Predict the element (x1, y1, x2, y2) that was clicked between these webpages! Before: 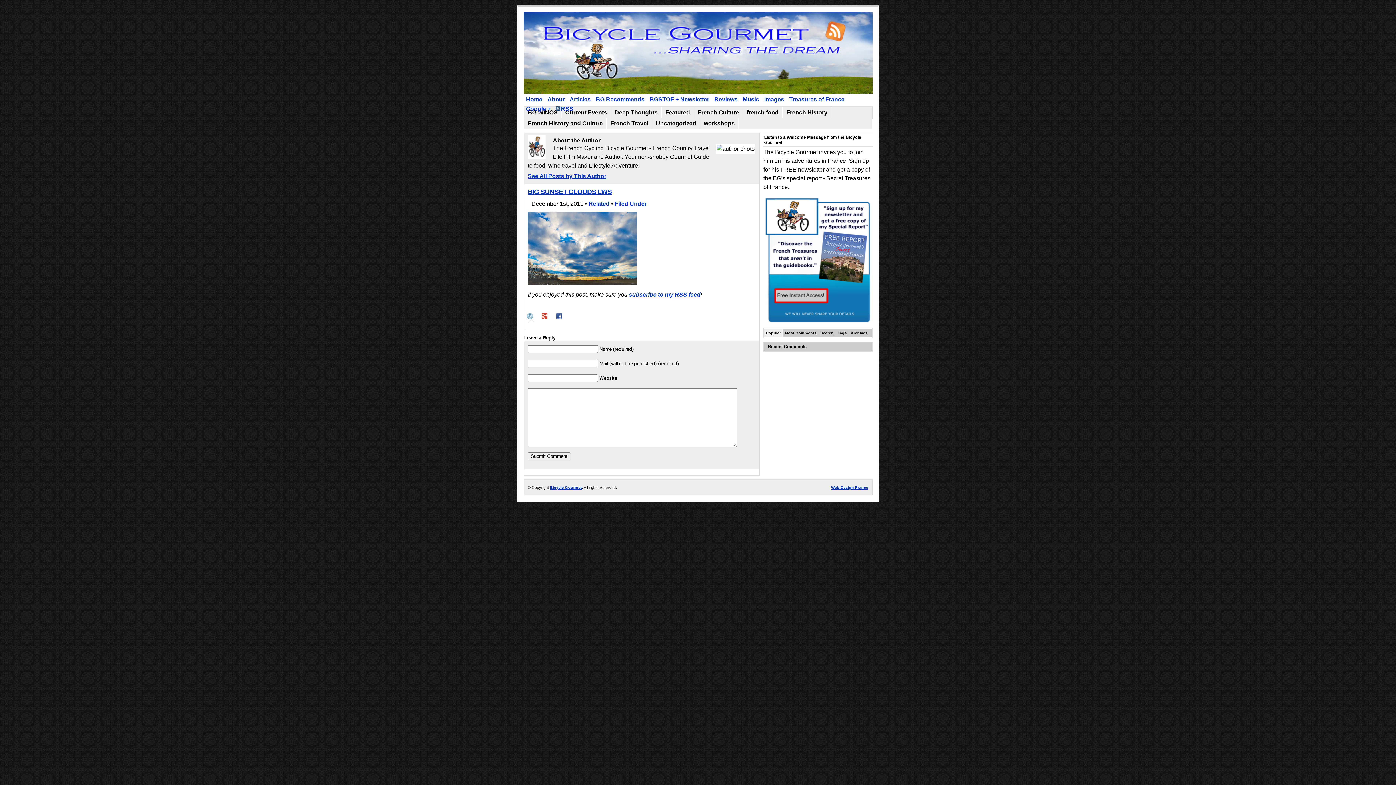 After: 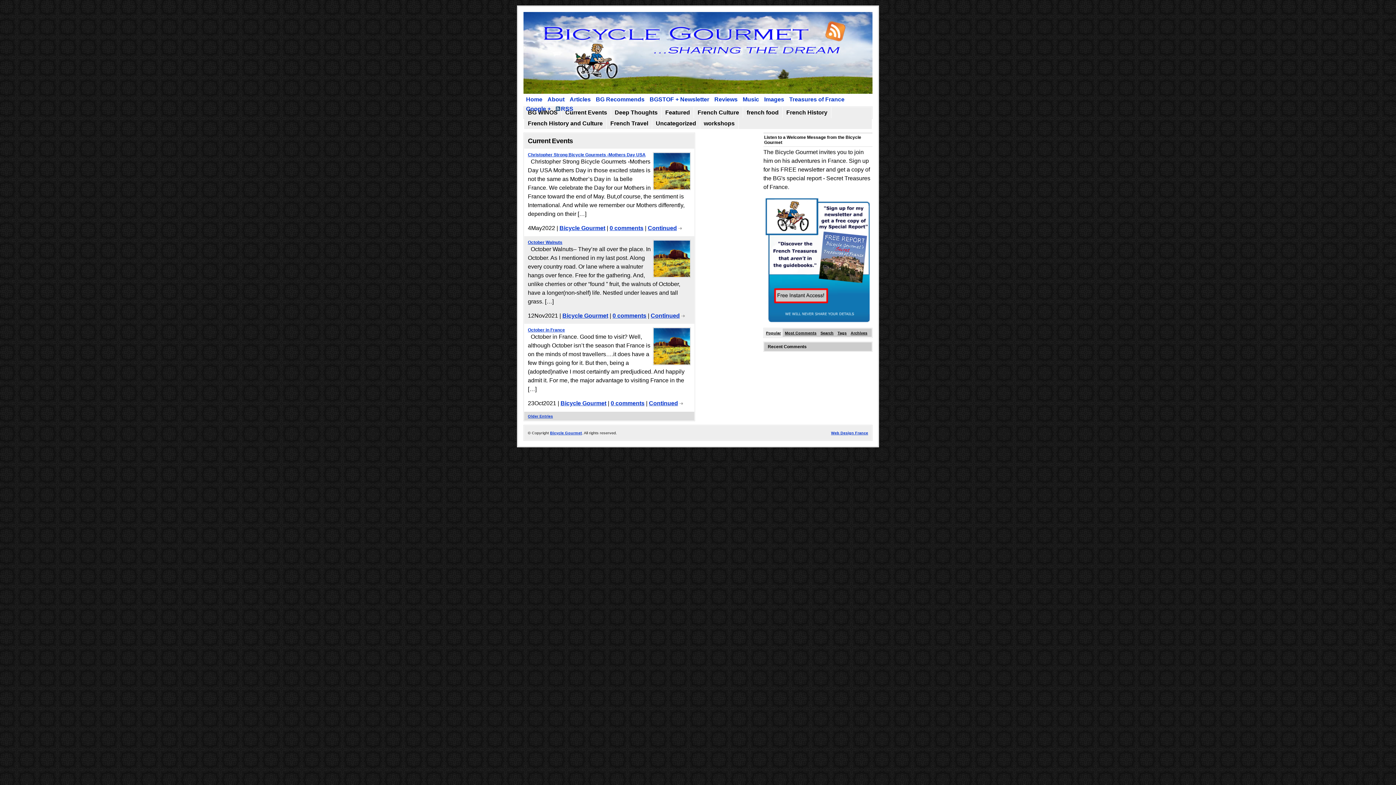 Action: bbox: (561, 107, 610, 118) label: Current Events